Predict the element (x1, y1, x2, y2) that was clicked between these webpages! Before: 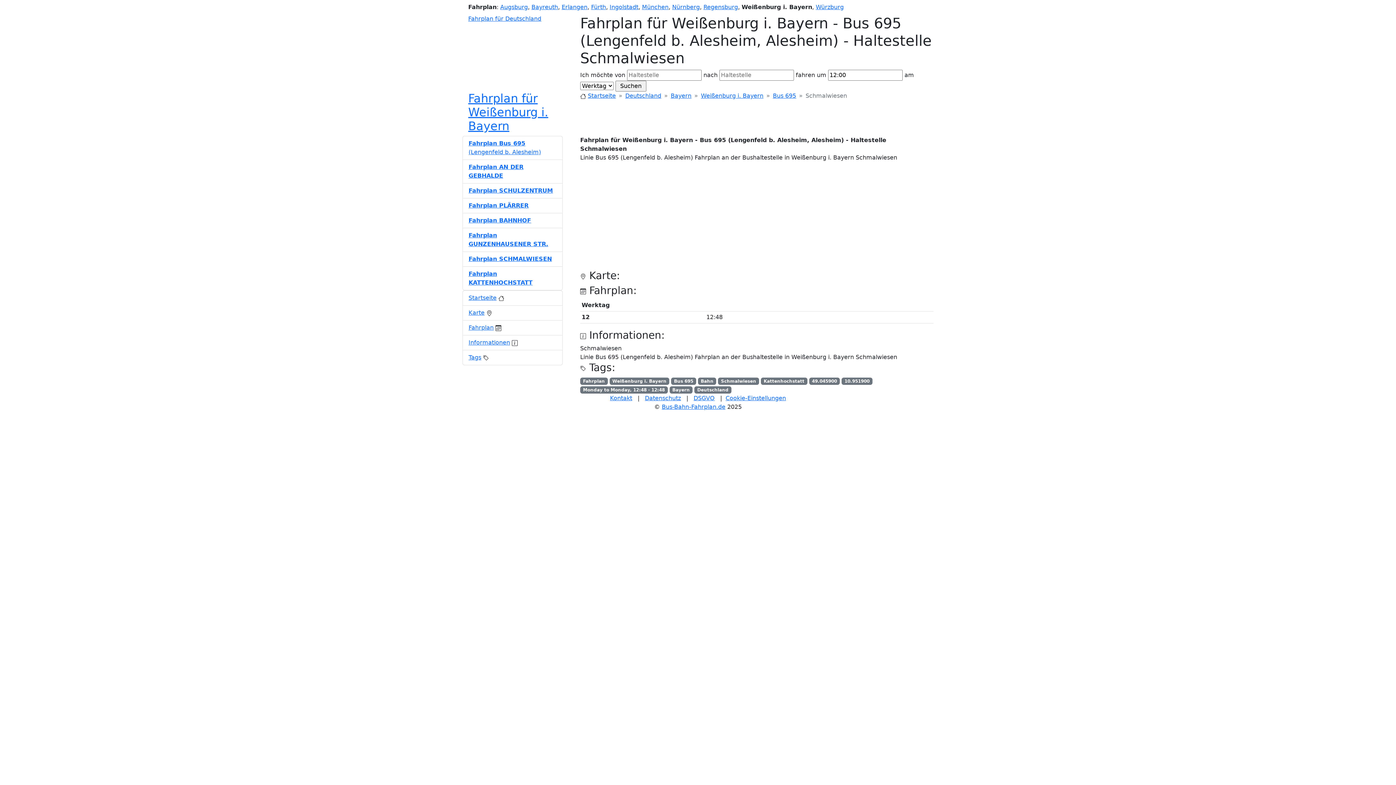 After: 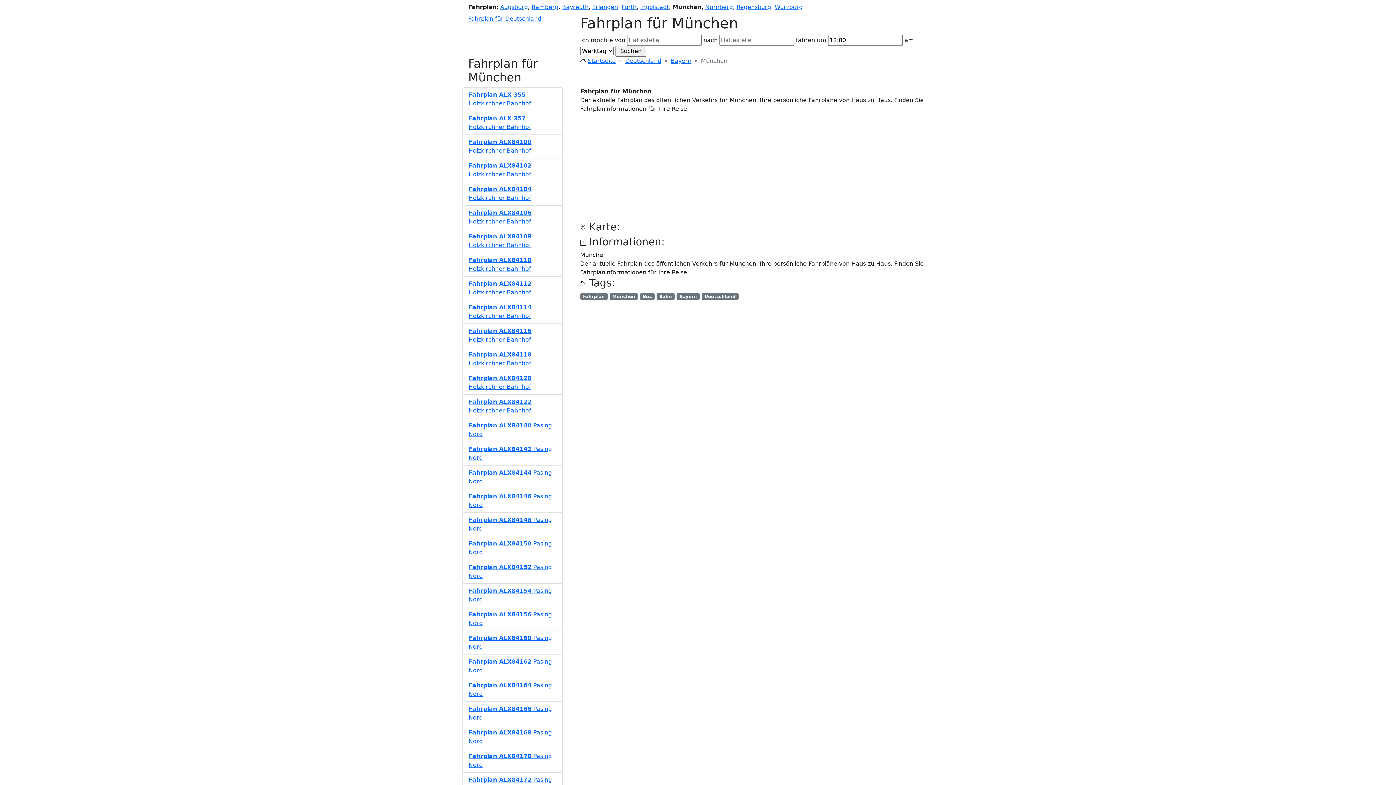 Action: bbox: (642, 3, 668, 10) label: München